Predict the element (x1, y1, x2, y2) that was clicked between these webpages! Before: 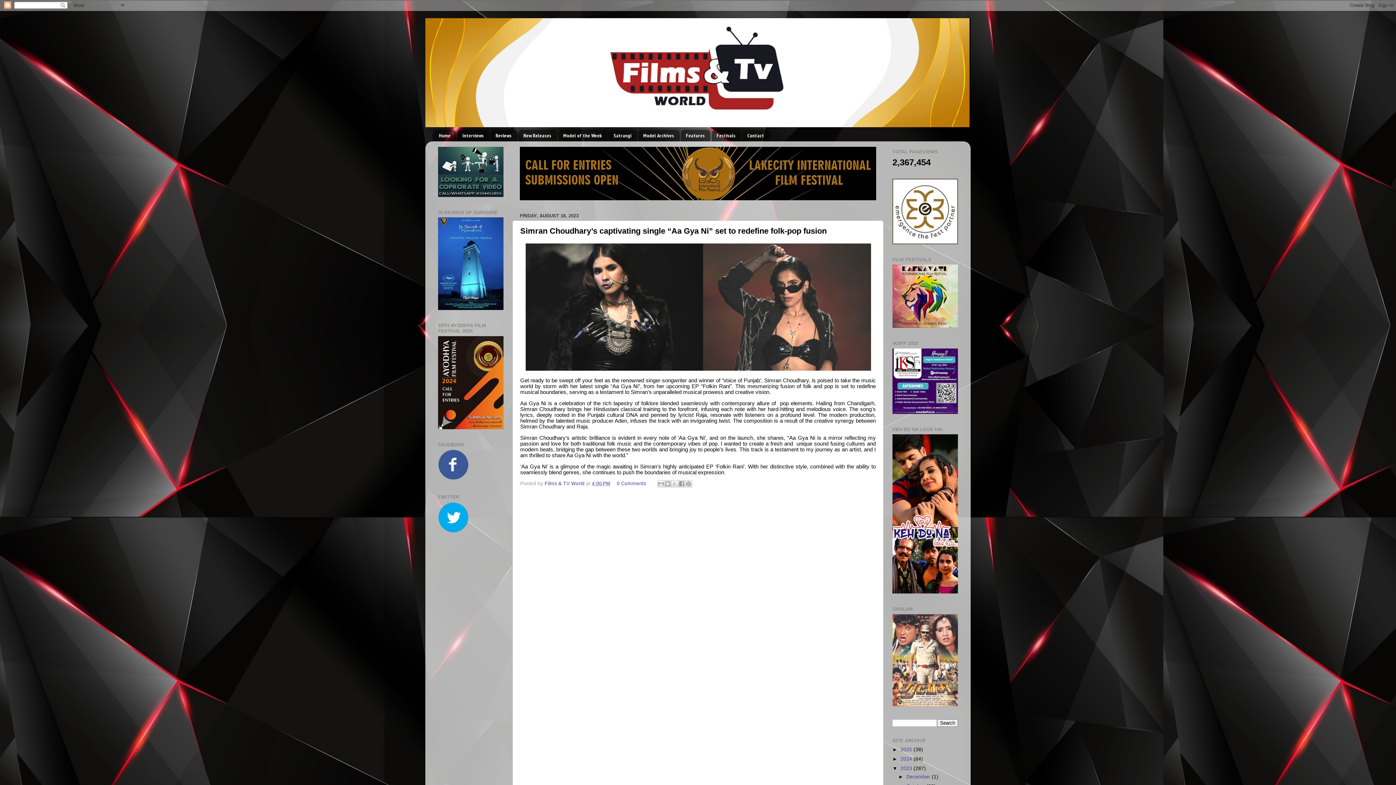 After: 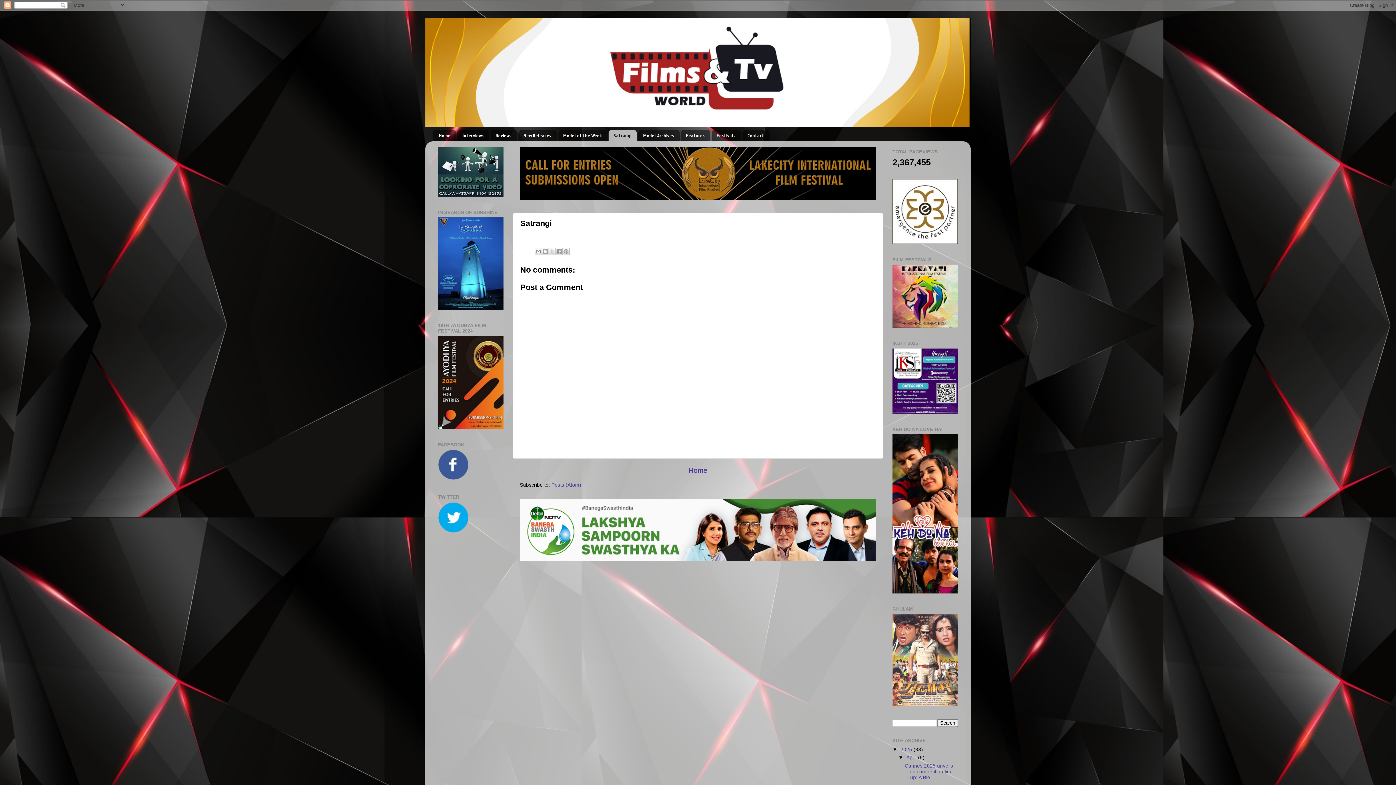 Action: label: Satrangi bbox: (608, 129, 637, 141)